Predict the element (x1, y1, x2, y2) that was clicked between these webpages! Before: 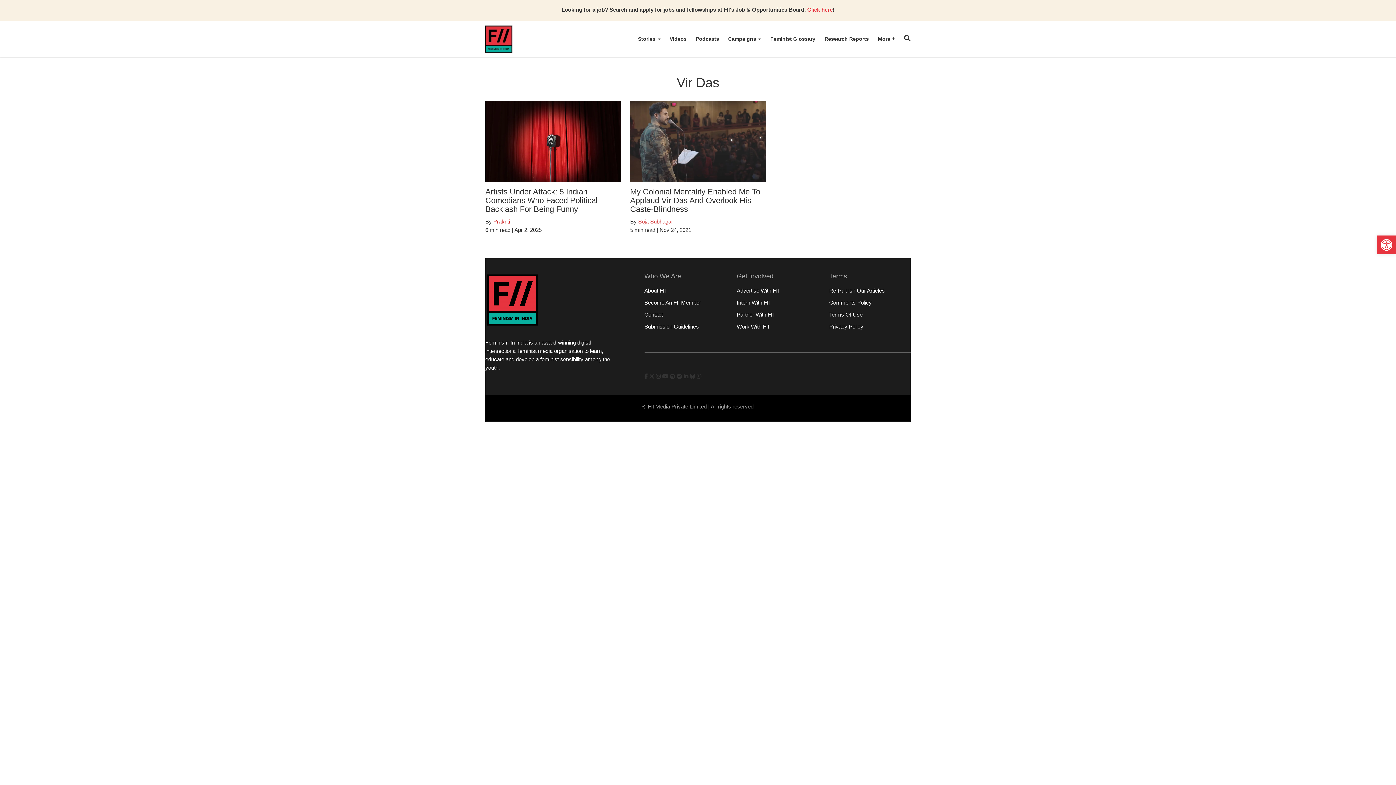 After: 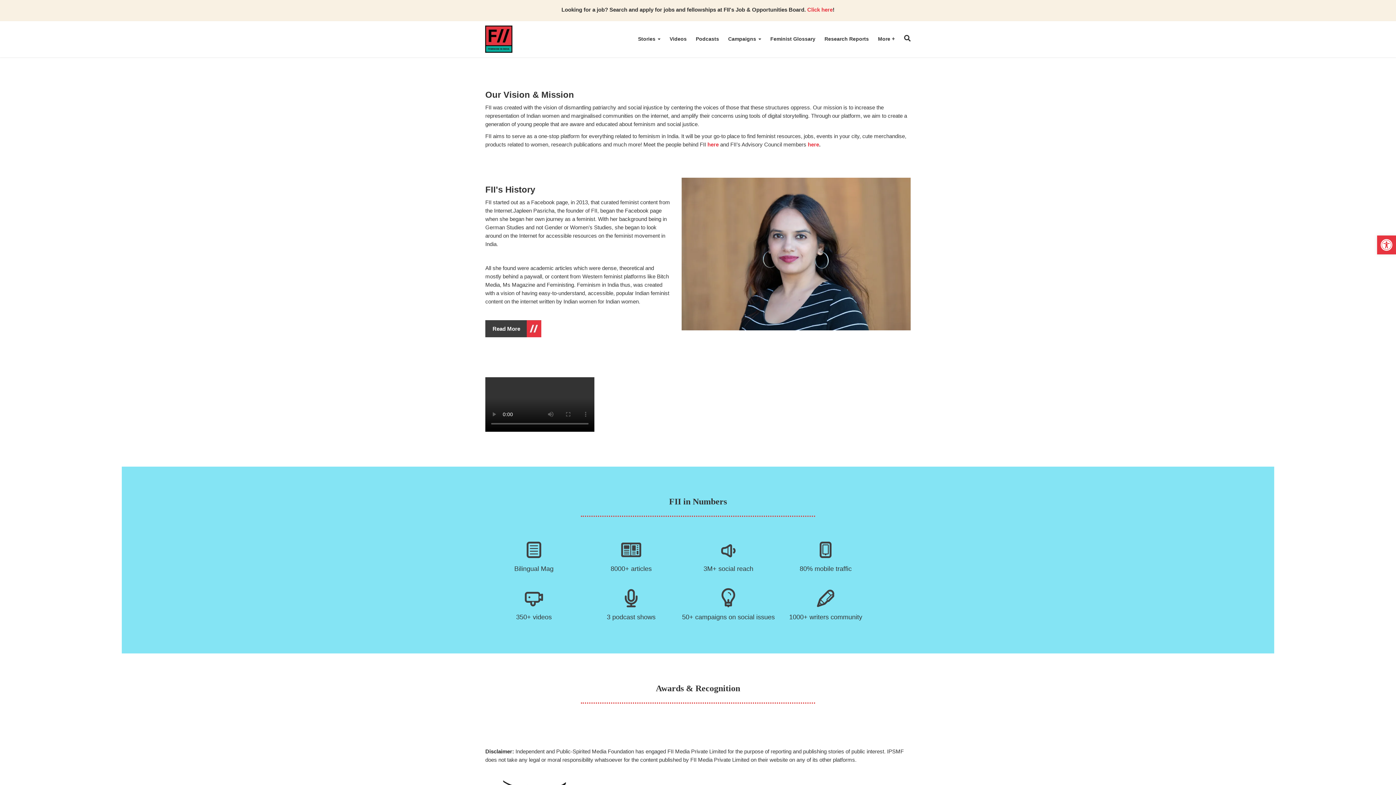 Action: bbox: (644, 287, 666, 293) label: About FII